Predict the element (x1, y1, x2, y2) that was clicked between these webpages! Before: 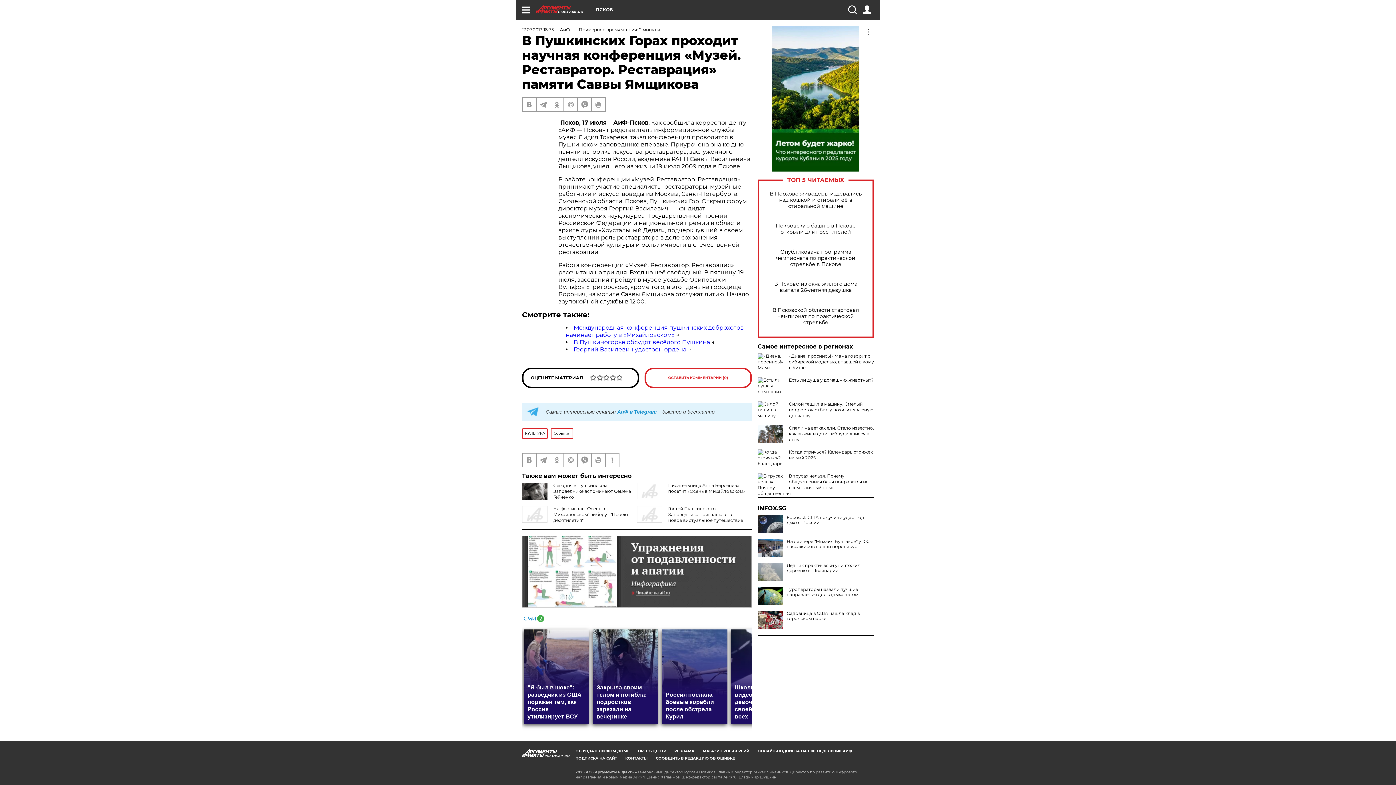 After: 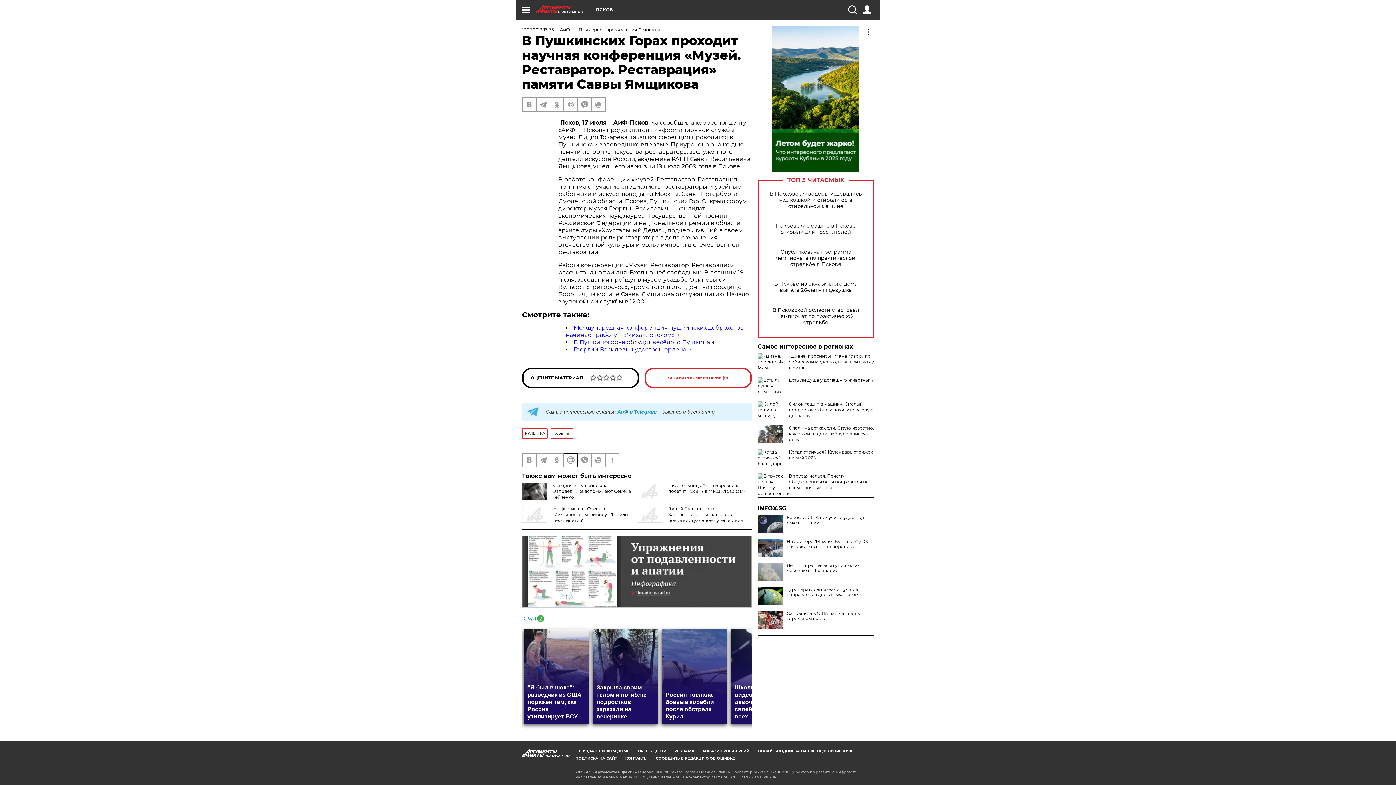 Action: bbox: (564, 453, 577, 466)